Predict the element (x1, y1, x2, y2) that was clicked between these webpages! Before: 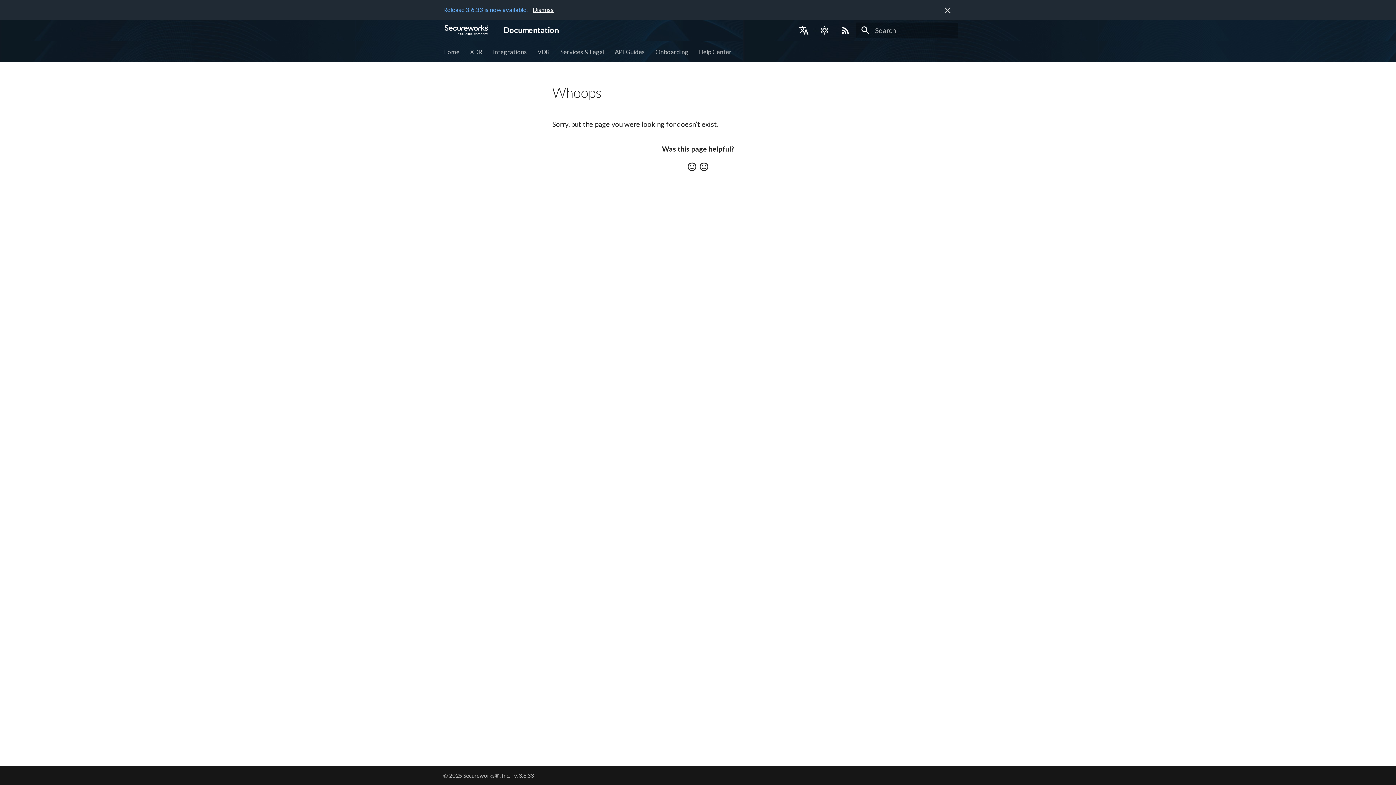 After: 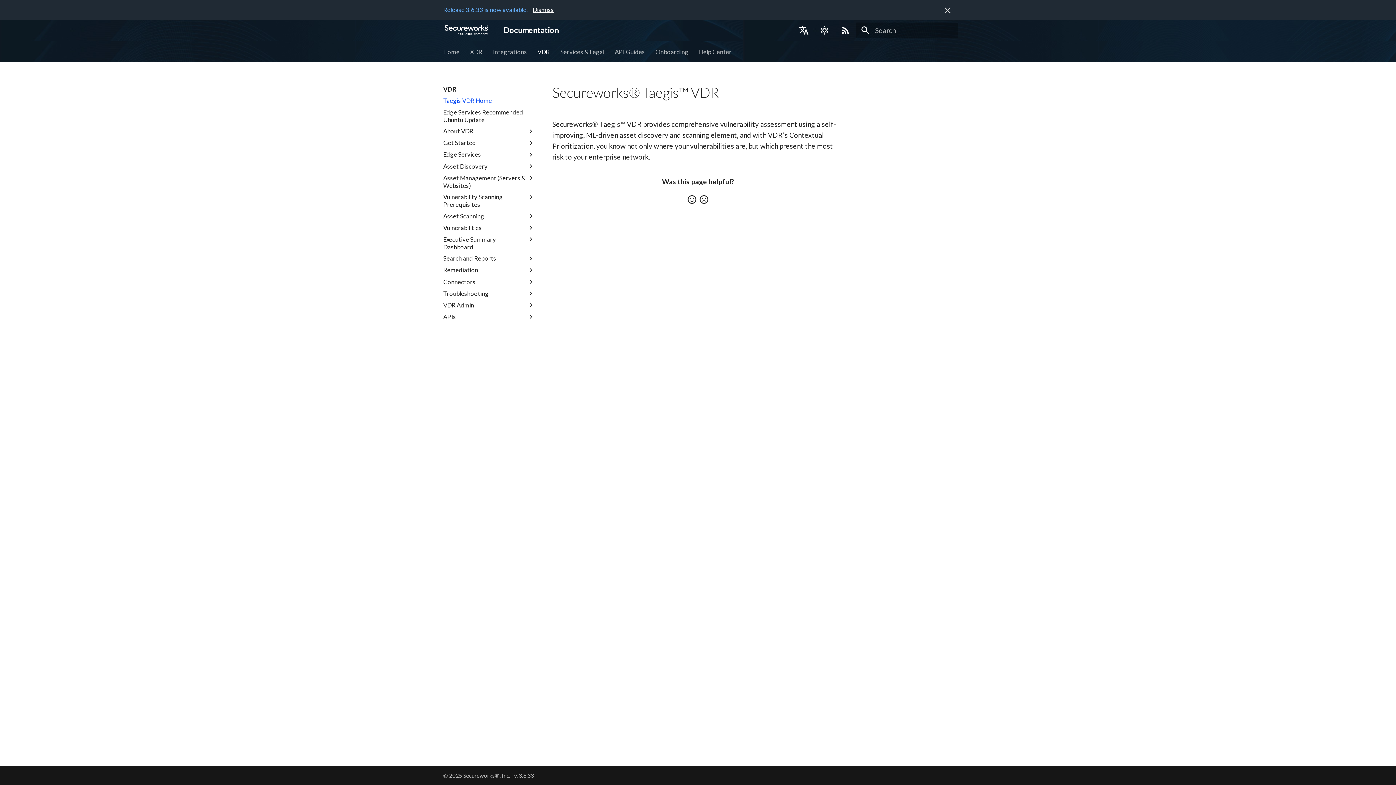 Action: bbox: (537, 47, 550, 55) label: VDR